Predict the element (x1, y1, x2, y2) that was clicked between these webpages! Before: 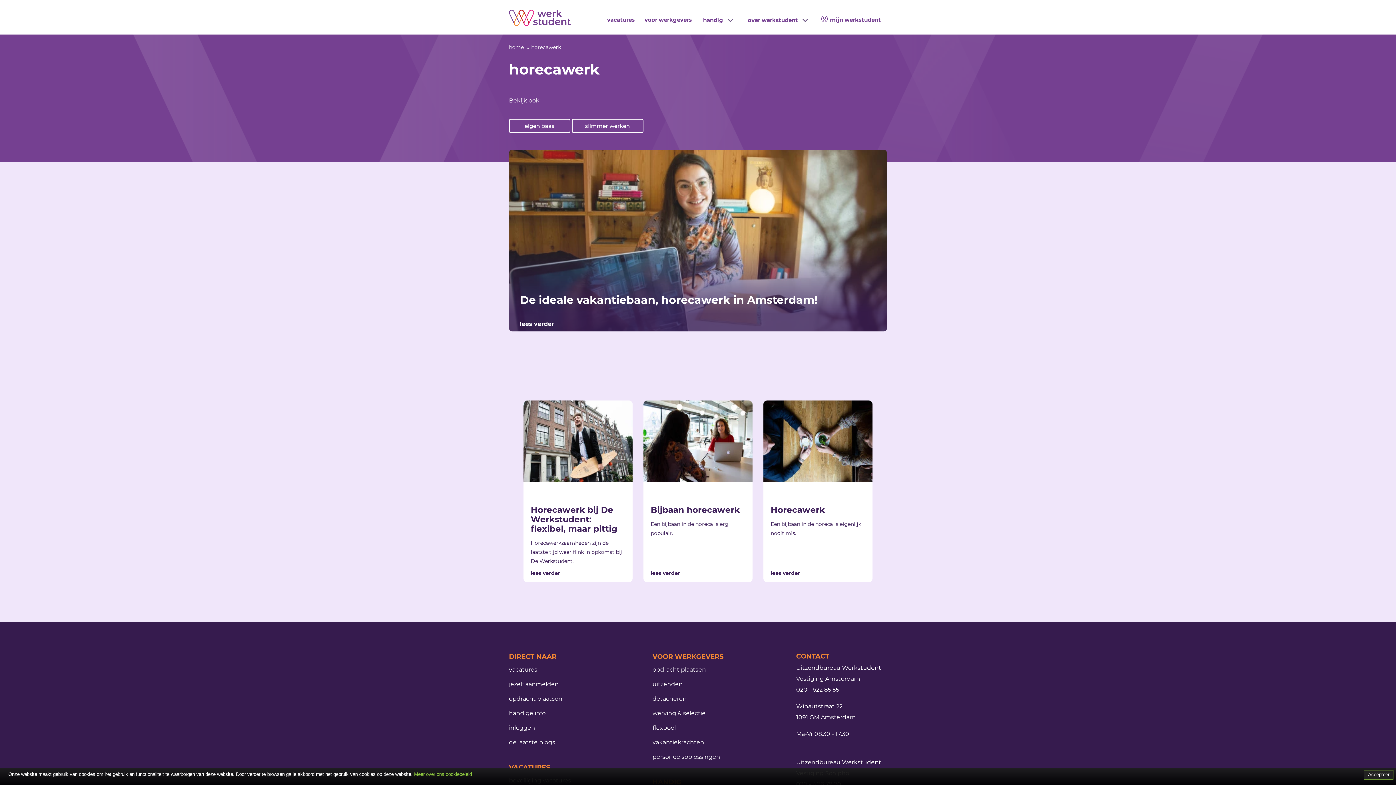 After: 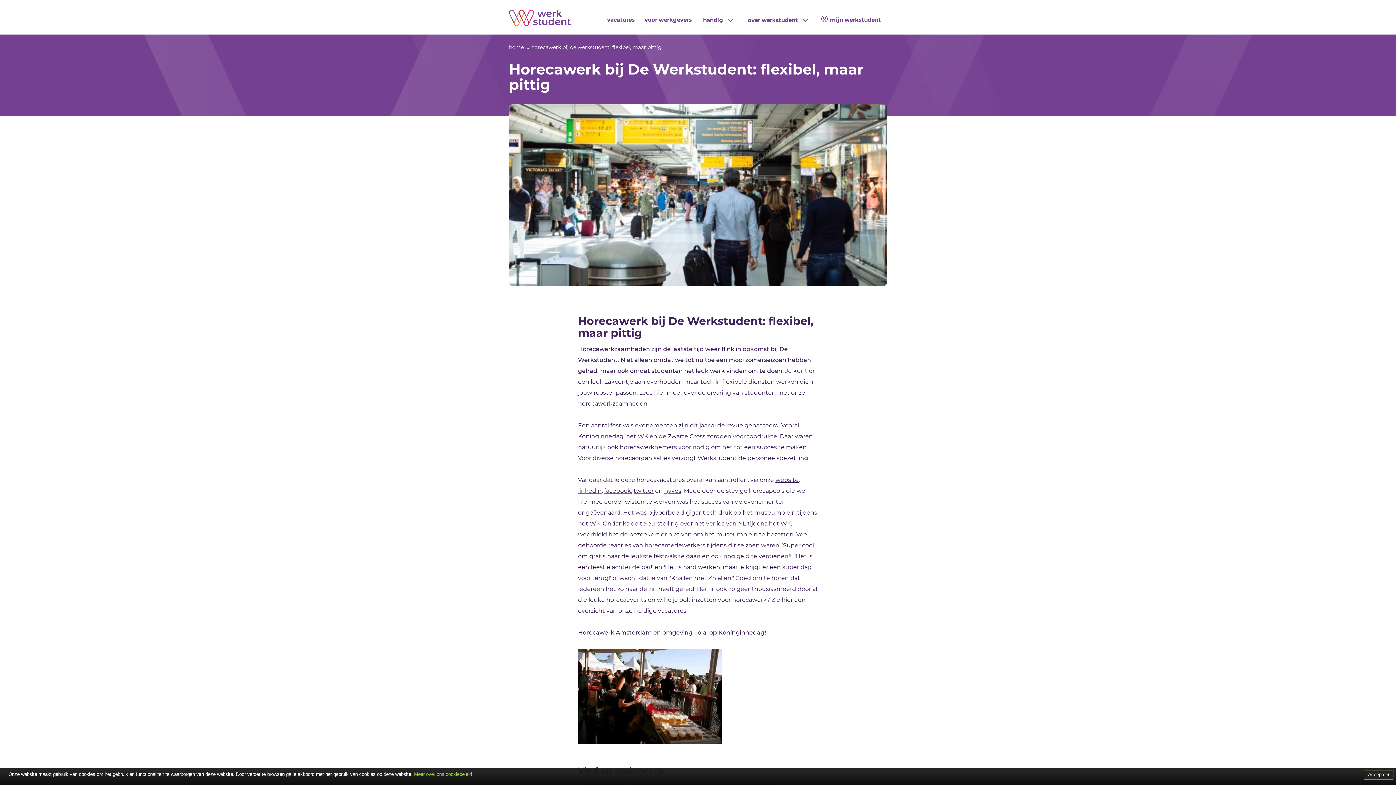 Action: bbox: (530, 568, 560, 578) label: lees verder